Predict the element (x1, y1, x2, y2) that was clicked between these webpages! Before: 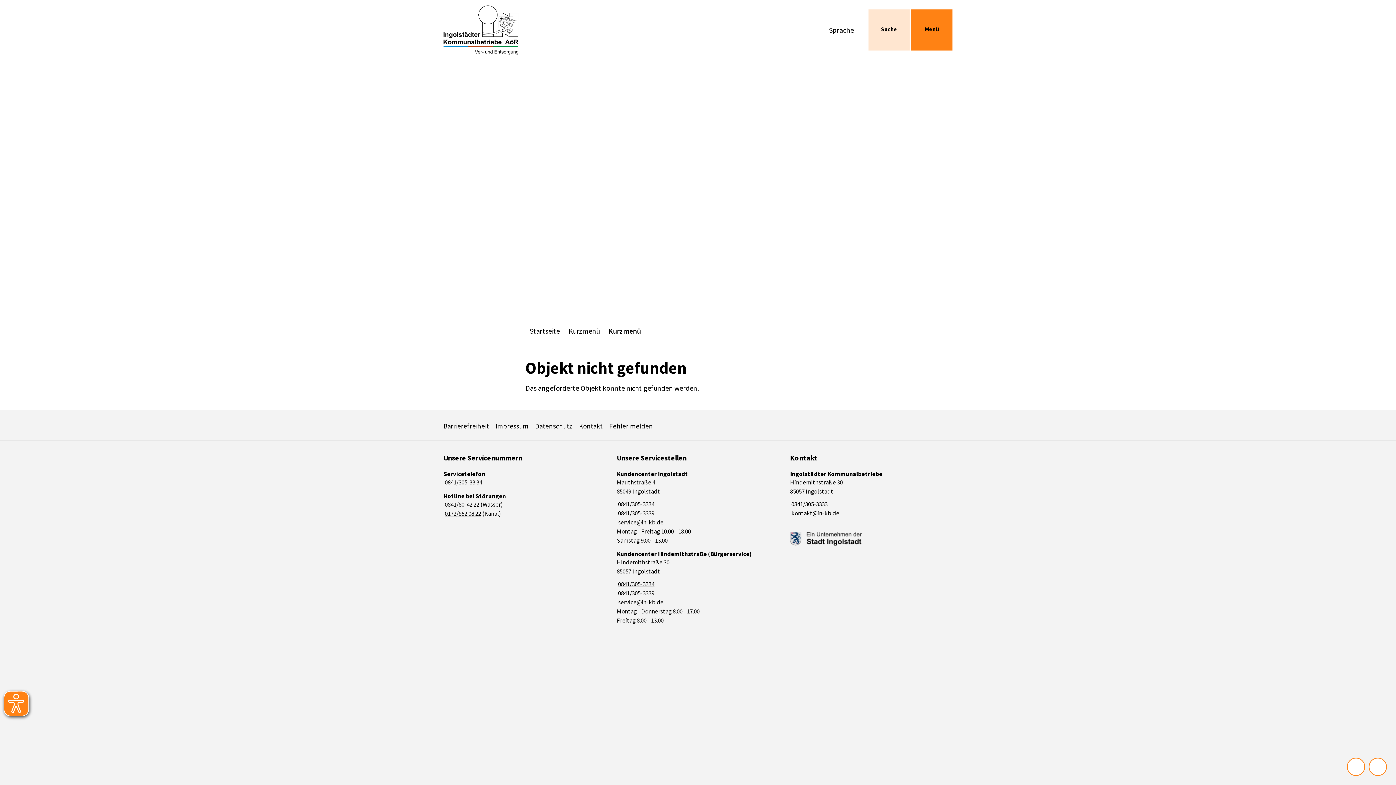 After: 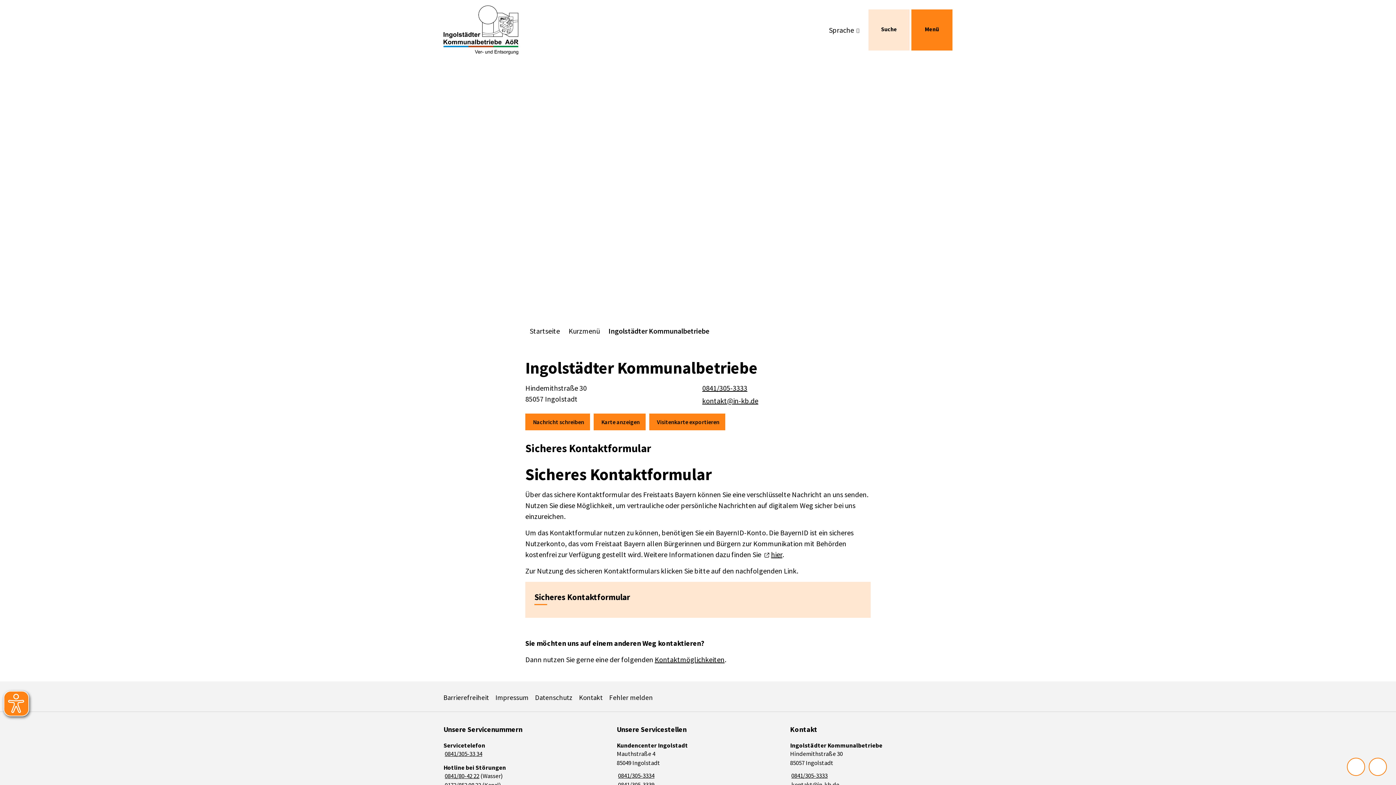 Action: bbox: (790, 470, 952, 518)